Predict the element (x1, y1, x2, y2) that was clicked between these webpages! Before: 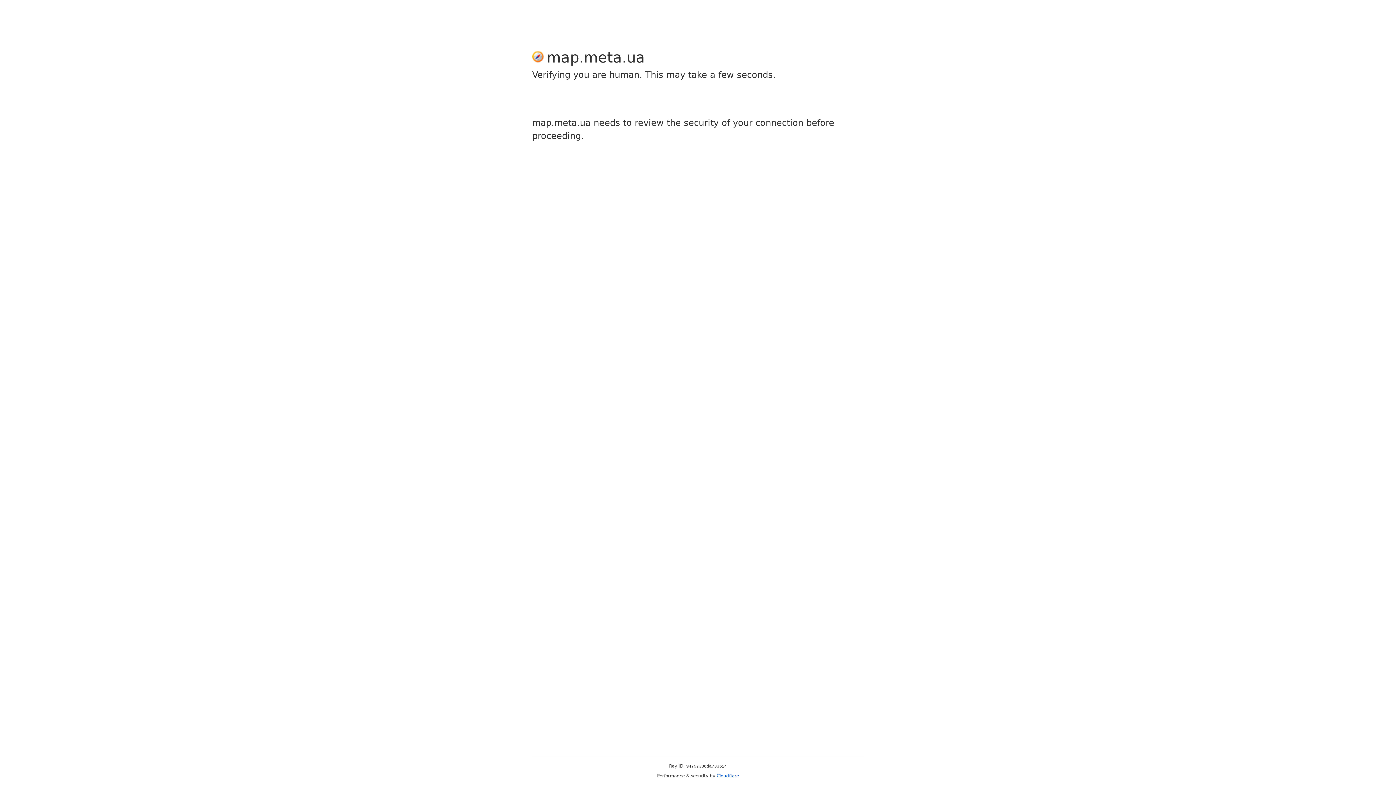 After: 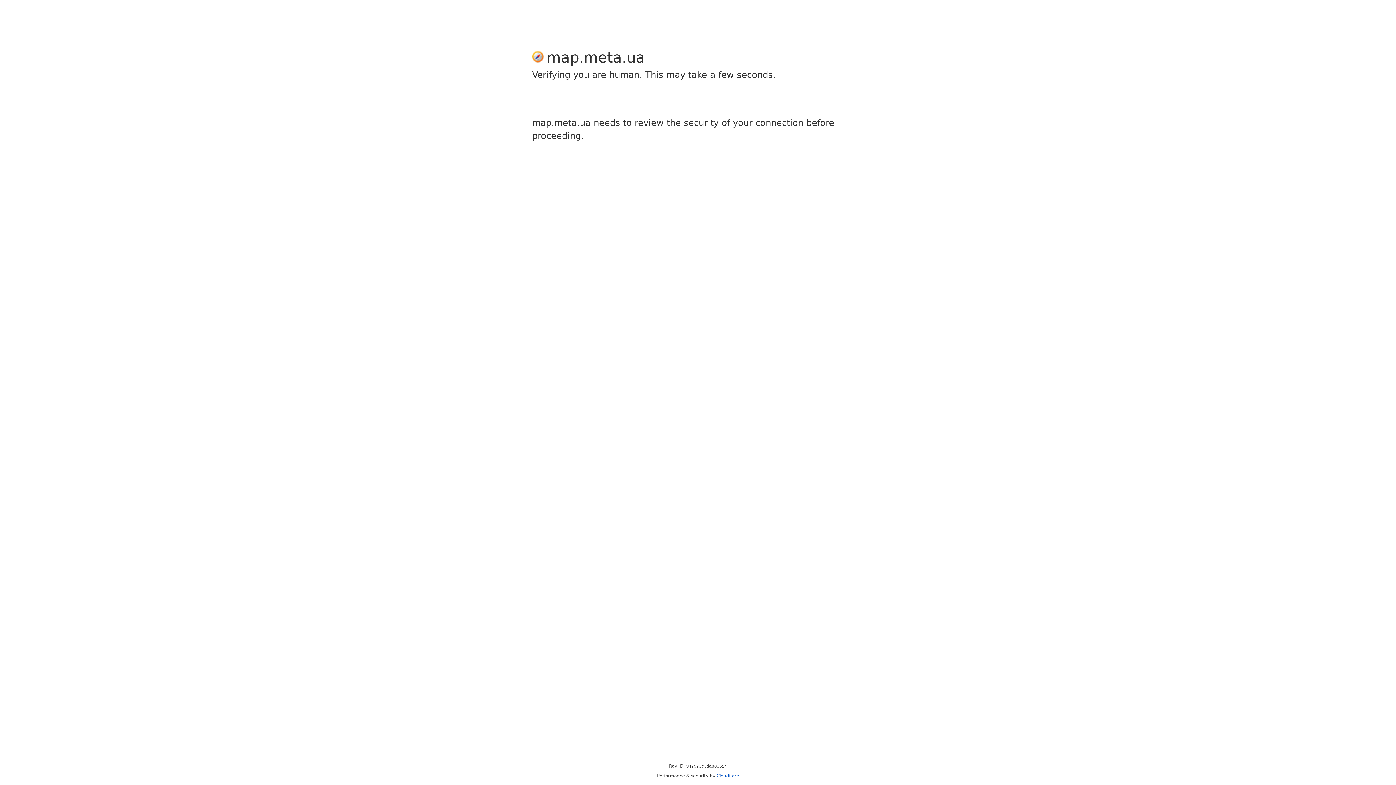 Action: bbox: (716, 773, 739, 778) label: Cloudflare